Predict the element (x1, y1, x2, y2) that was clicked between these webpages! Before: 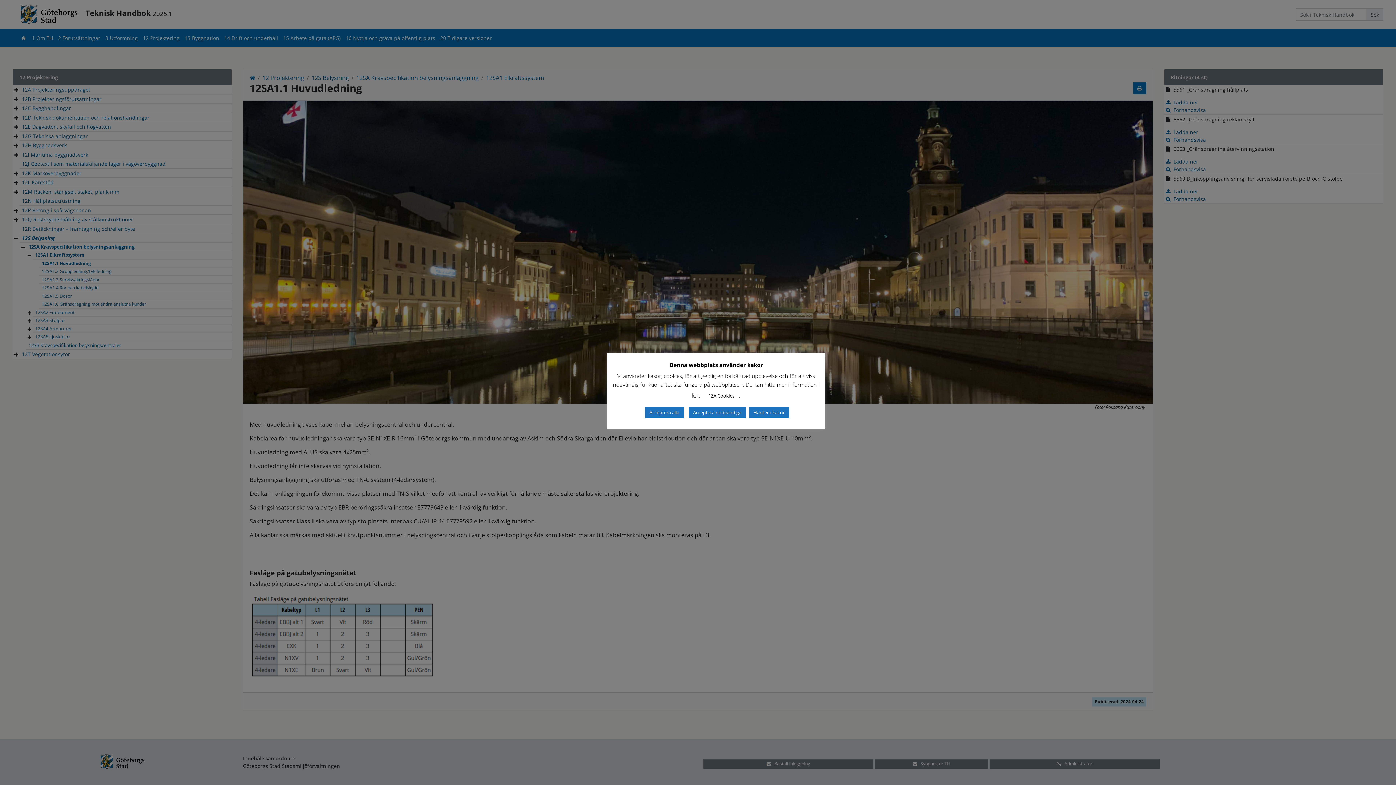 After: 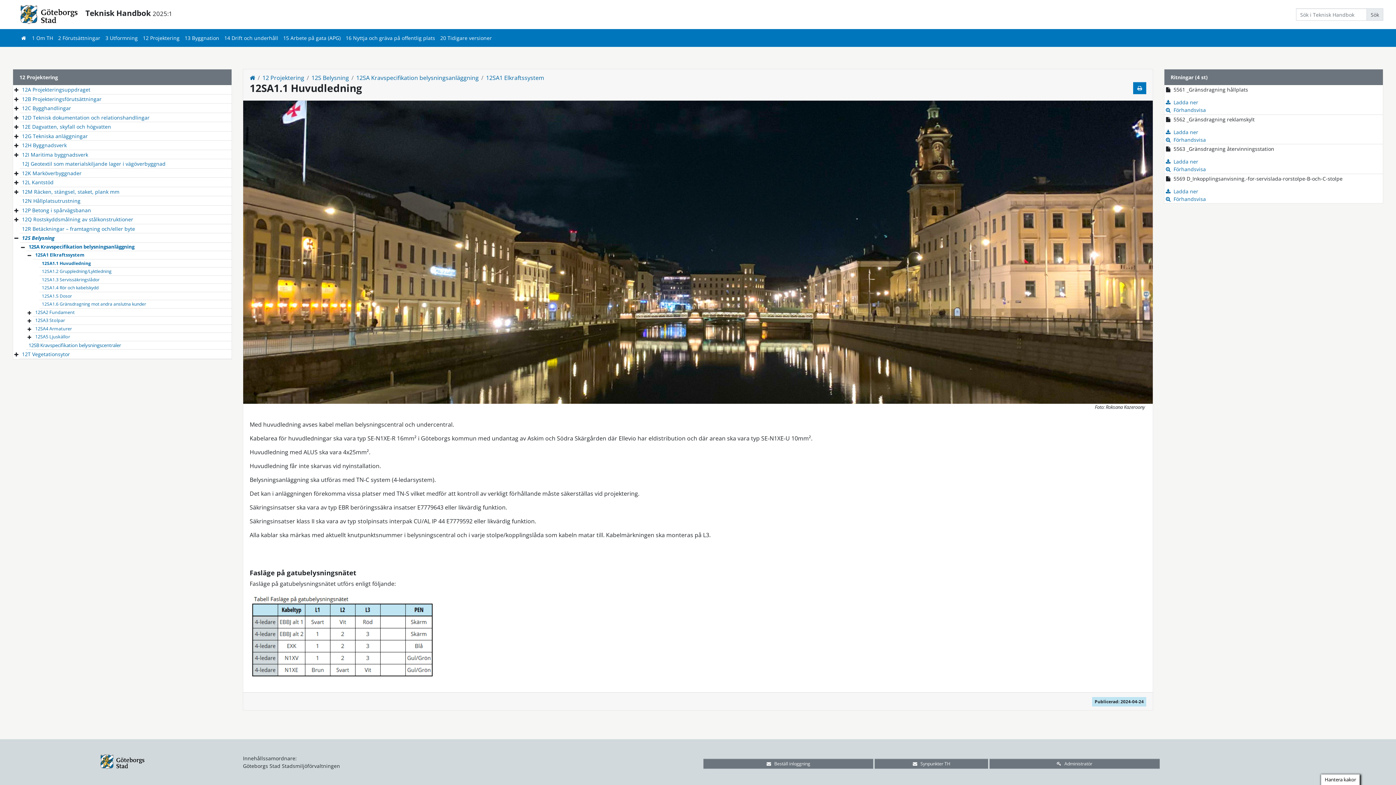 Action: label: Acceptera alla bbox: (645, 407, 683, 418)